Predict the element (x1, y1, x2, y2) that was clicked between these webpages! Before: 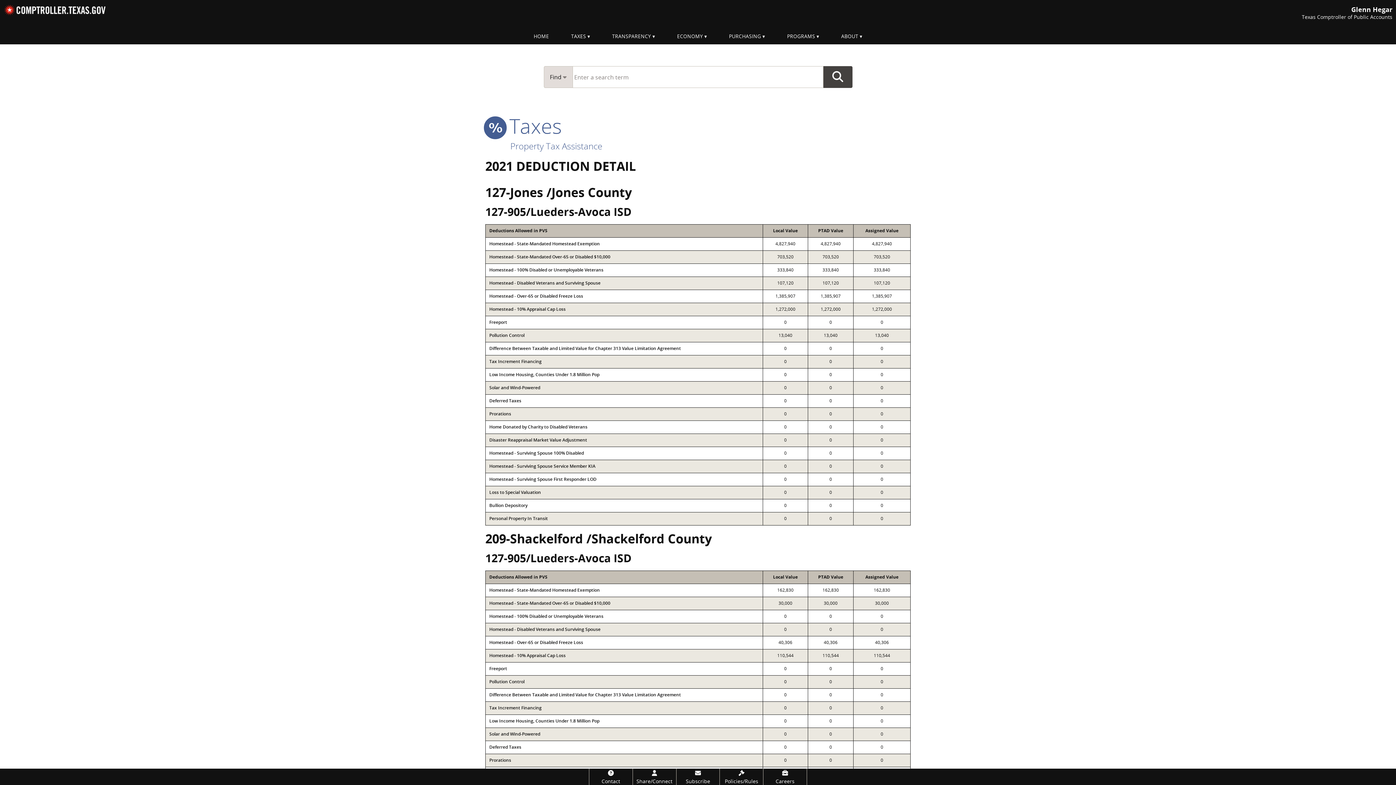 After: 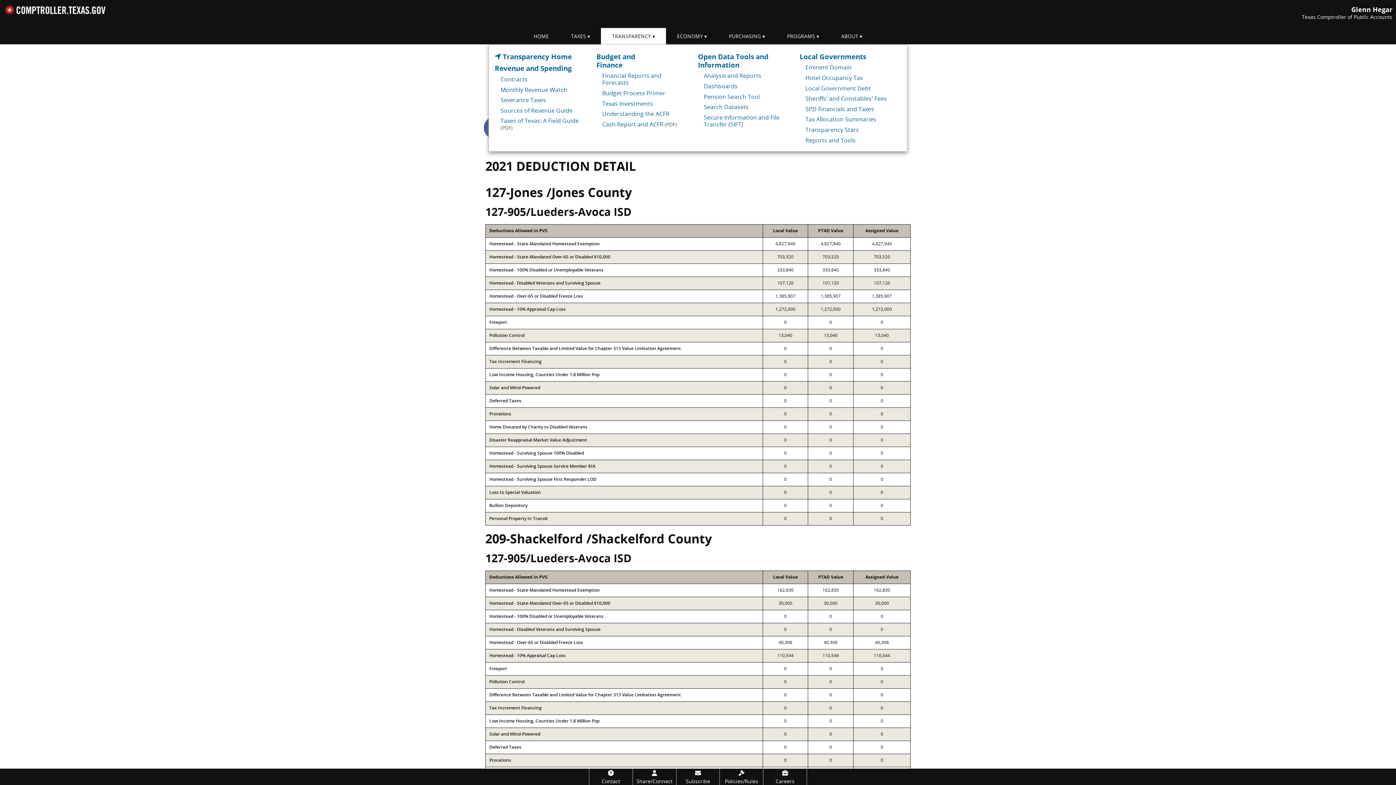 Action: bbox: (601, 28, 666, 44) label: TRANSPARENCY